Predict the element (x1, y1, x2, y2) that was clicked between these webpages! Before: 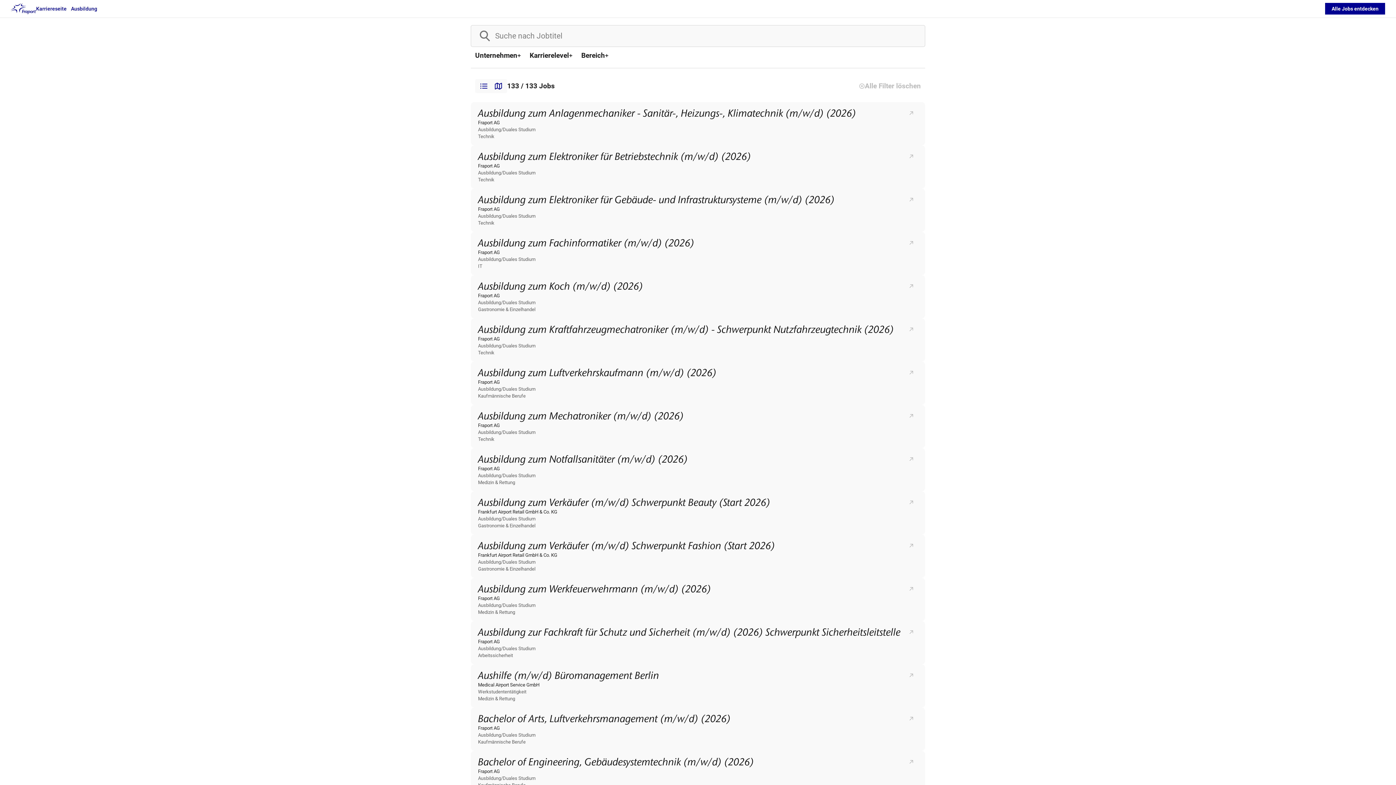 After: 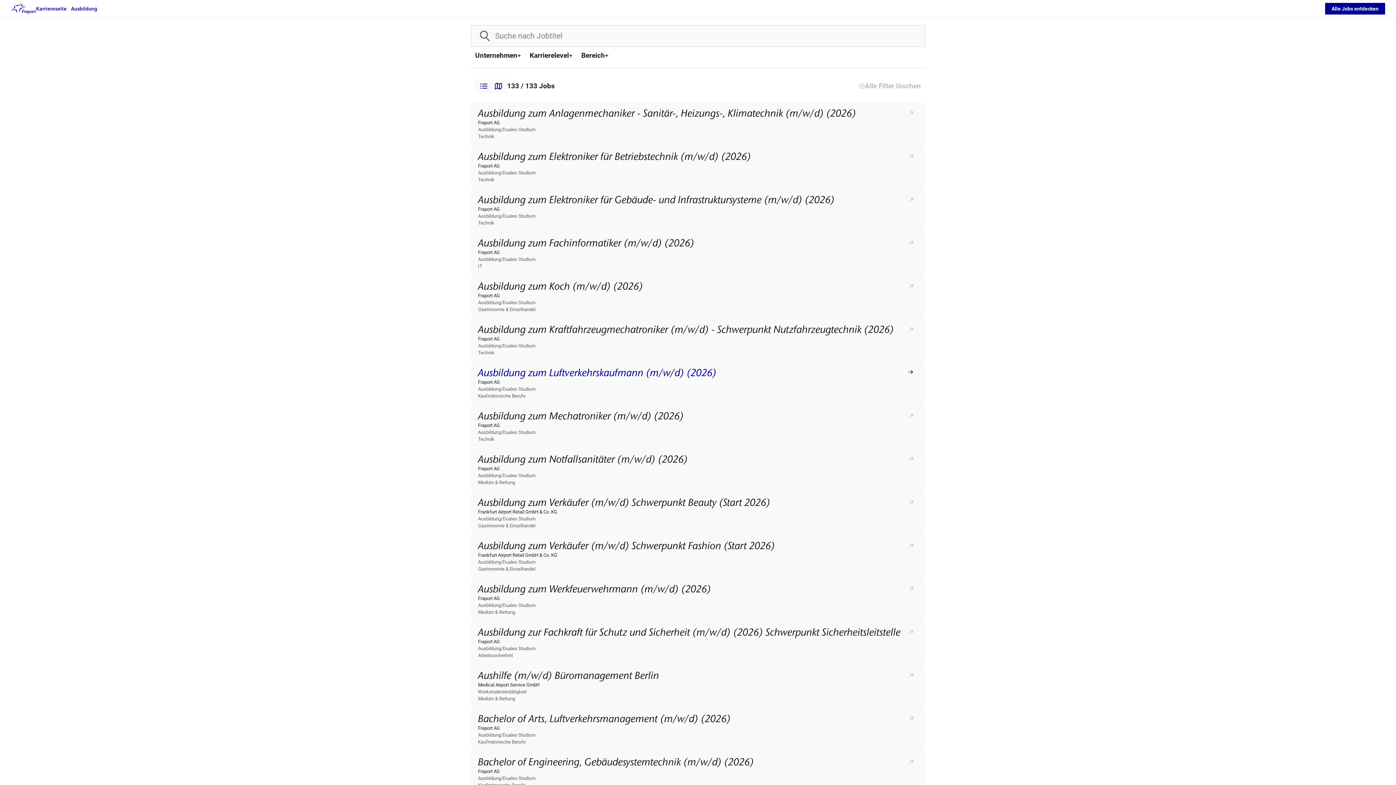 Action: bbox: (470, 396, 925, 440) label: Ausbildung zum Luftverkehrskaufmann (m/w/d) (2026)
Fraport AG
Ausbildung/Duales Studium
Kaufmännische Berufe